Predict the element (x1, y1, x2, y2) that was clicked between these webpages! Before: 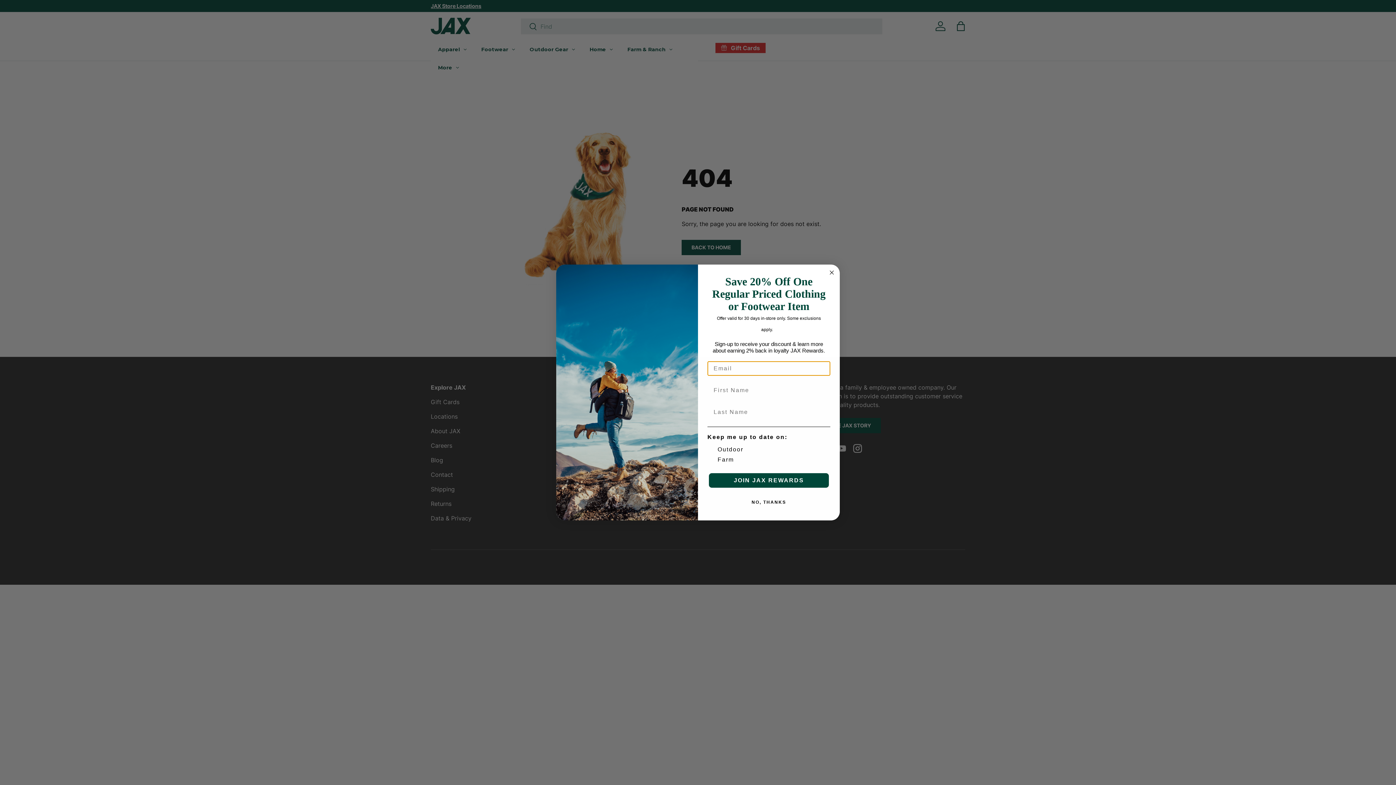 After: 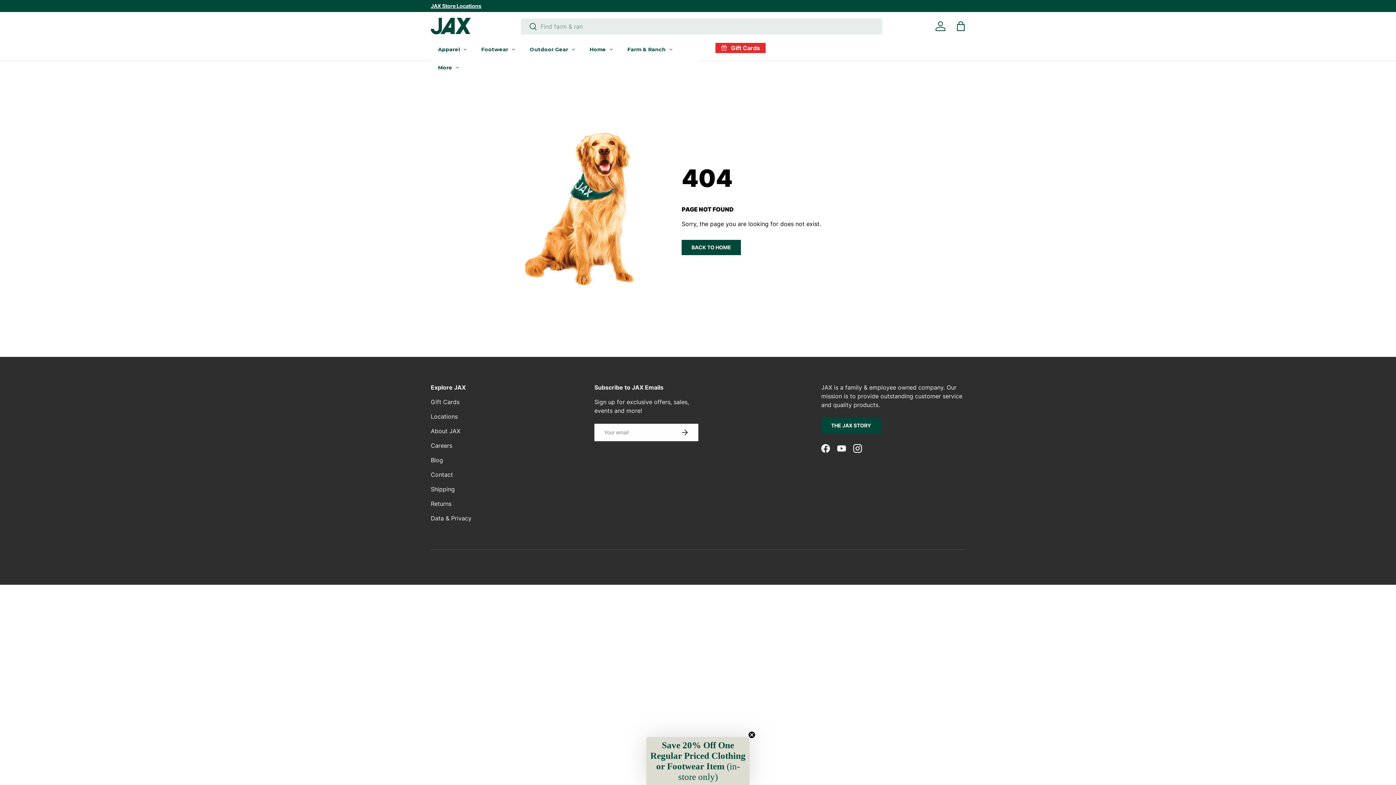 Action: bbox: (827, 268, 836, 277) label: Close dialog